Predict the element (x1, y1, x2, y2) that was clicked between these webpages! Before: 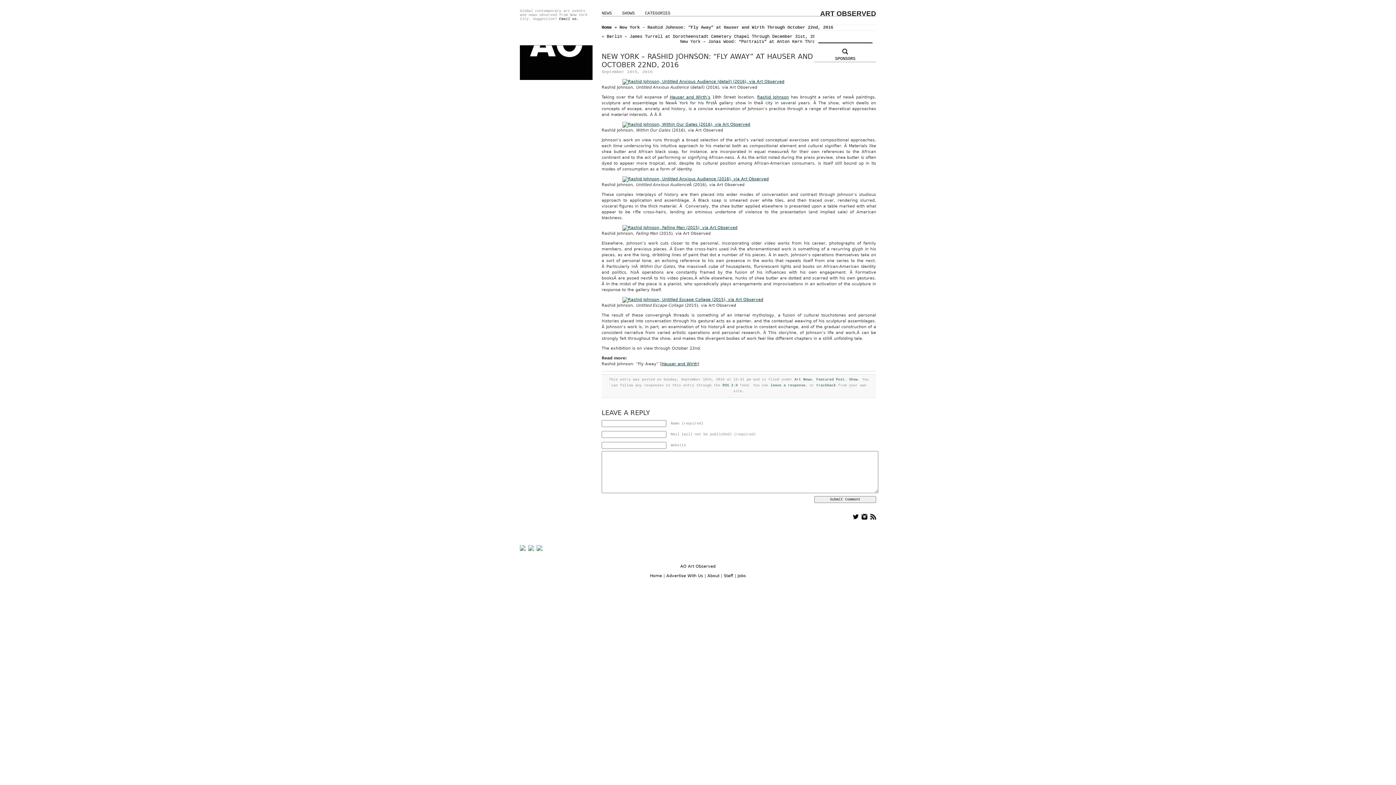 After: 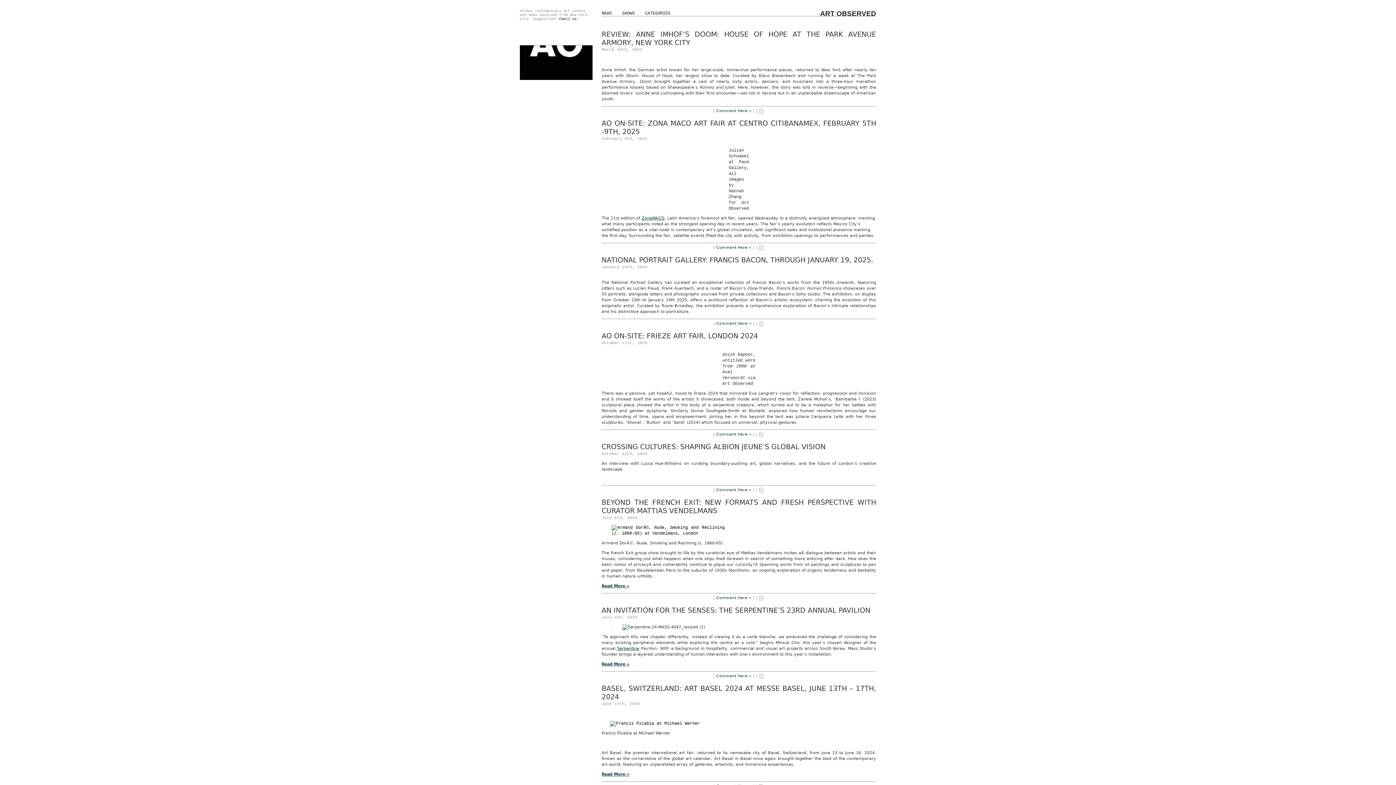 Action: bbox: (601, 25, 611, 30) label: Home